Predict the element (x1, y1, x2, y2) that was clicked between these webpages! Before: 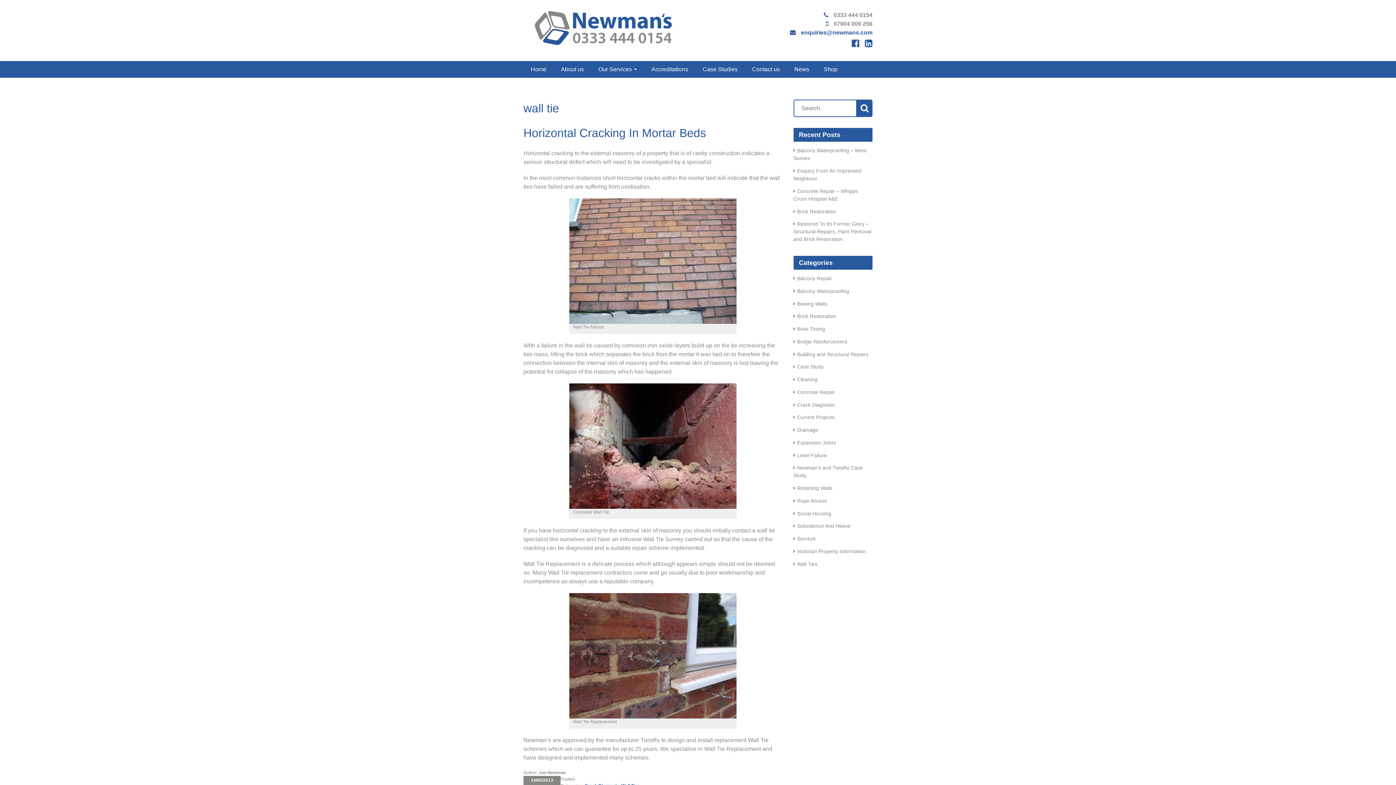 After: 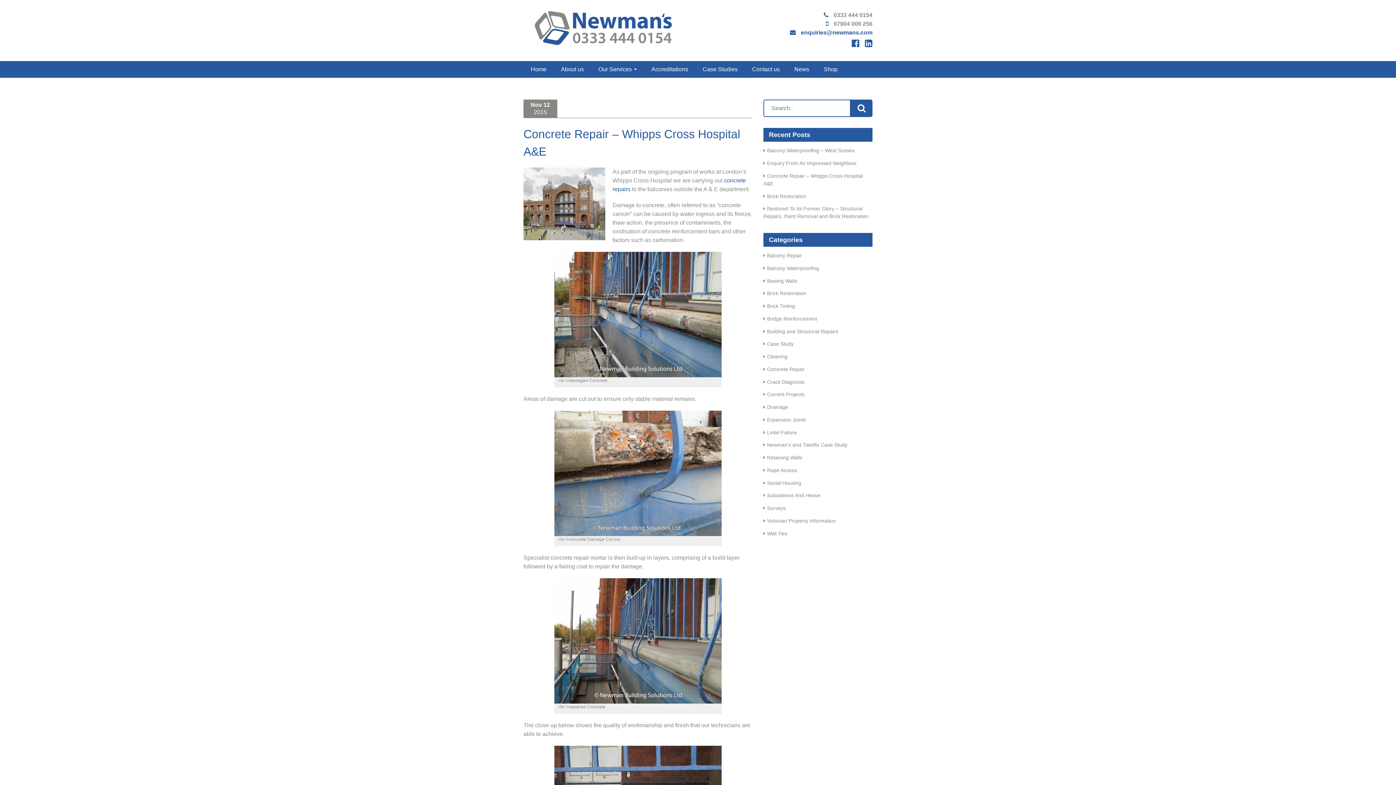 Action: bbox: (793, 186, 872, 204) label: Concrete Repair – Whipps Cross Hospital A&E